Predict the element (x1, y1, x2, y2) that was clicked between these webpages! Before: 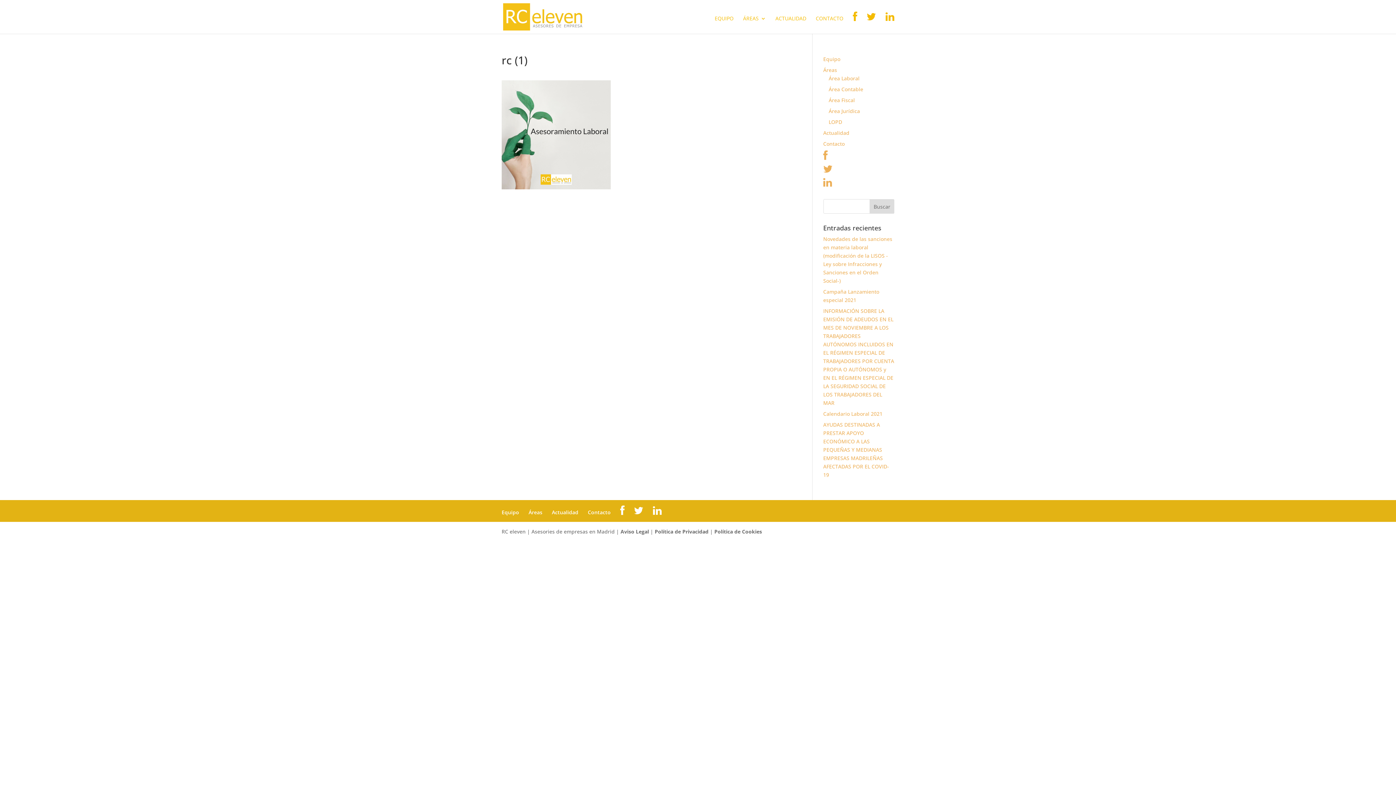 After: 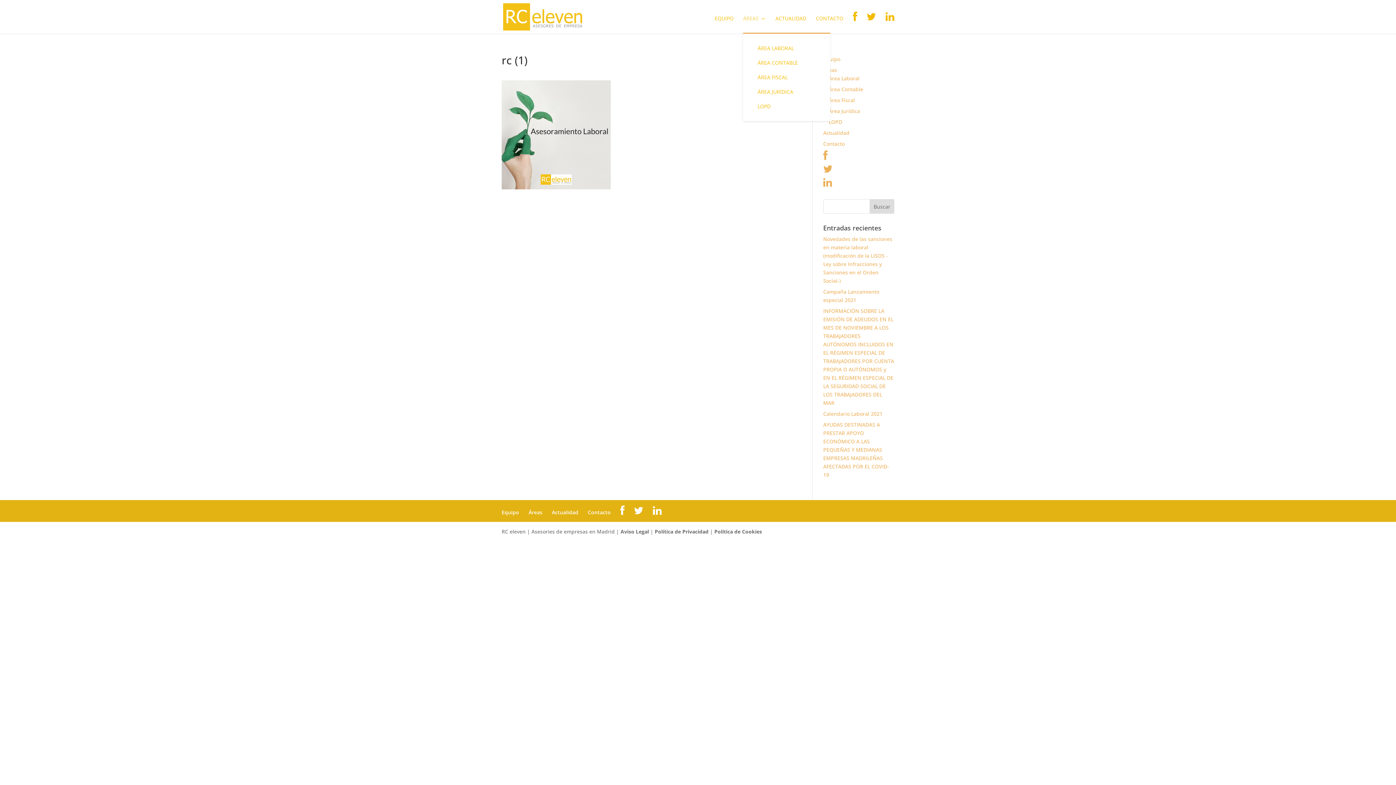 Action: label: ÁREAS bbox: (743, 16, 766, 32)